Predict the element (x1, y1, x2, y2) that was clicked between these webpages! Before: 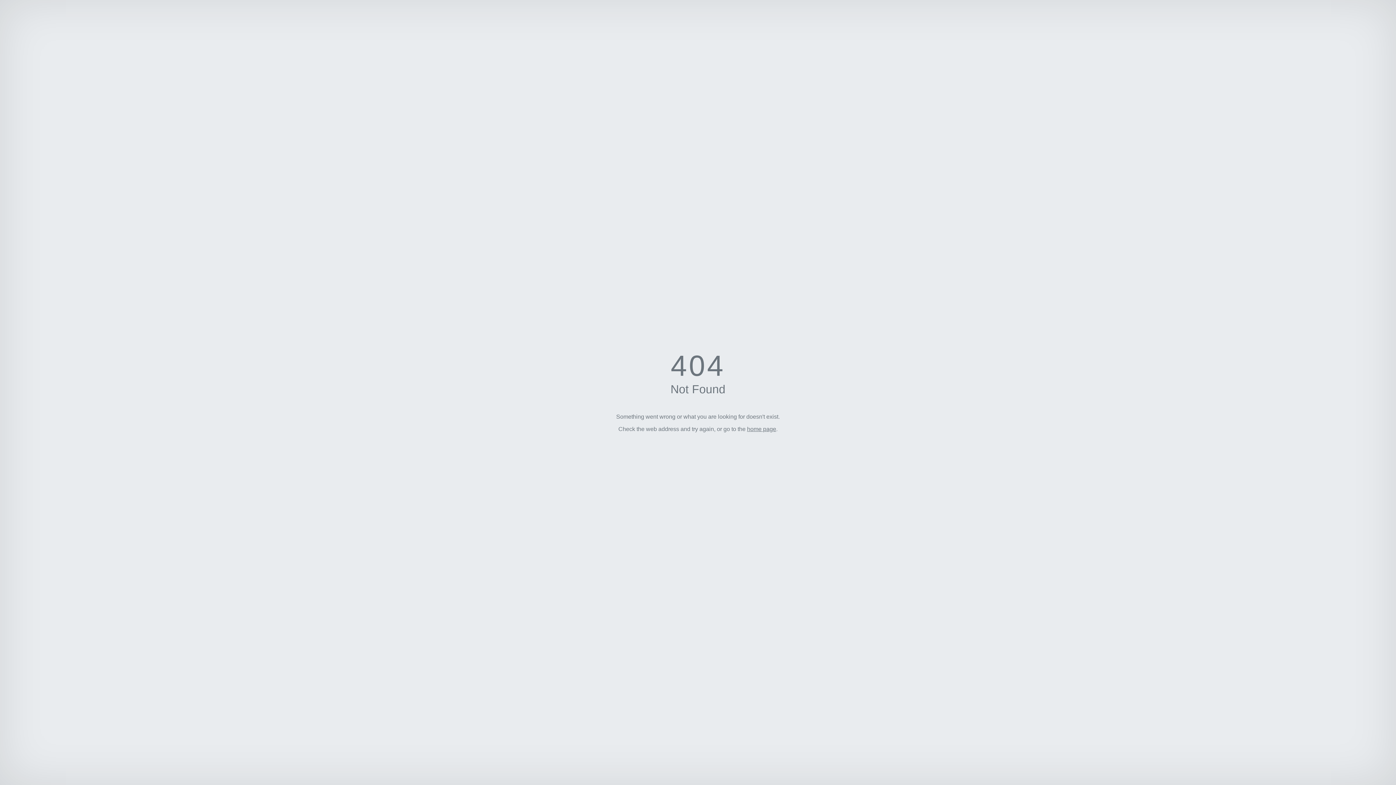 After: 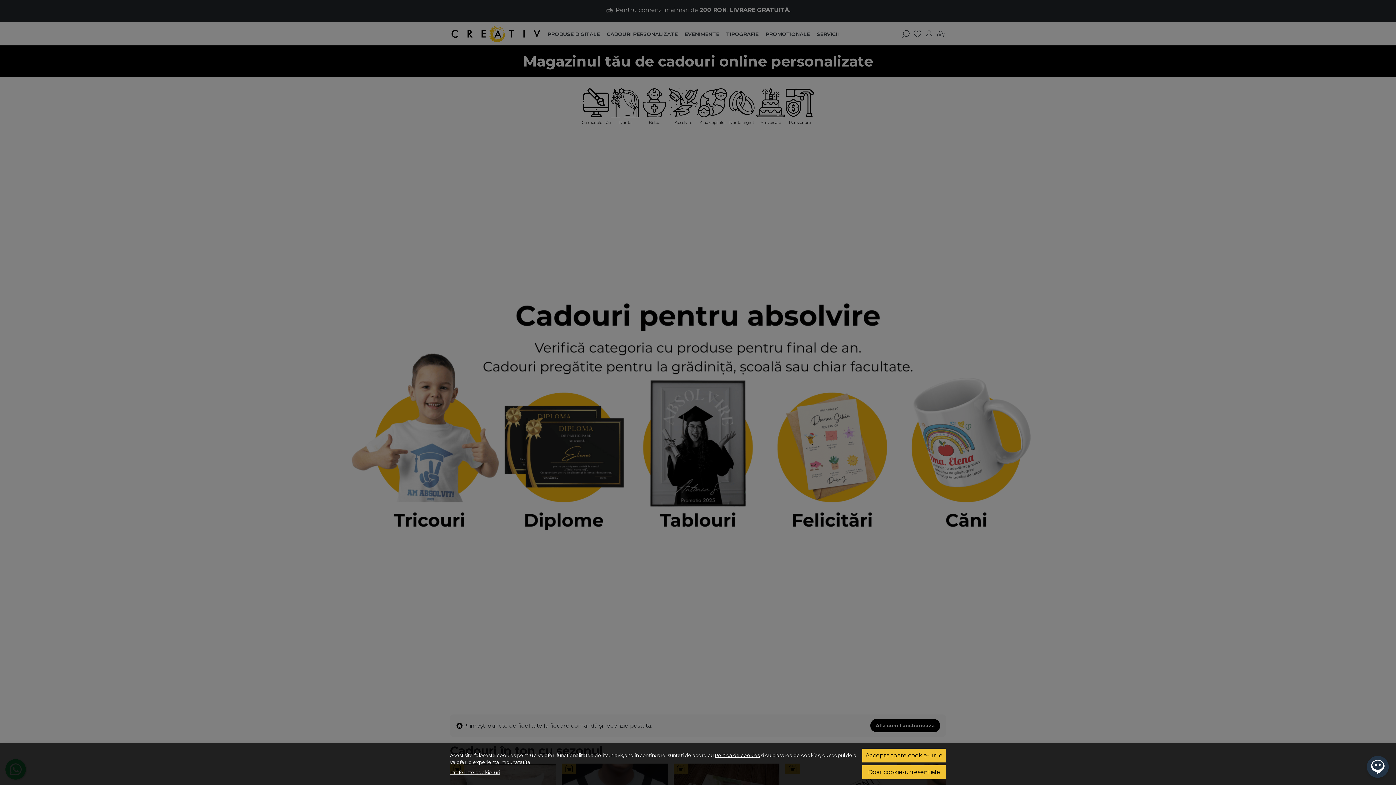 Action: label: home page bbox: (747, 426, 776, 432)